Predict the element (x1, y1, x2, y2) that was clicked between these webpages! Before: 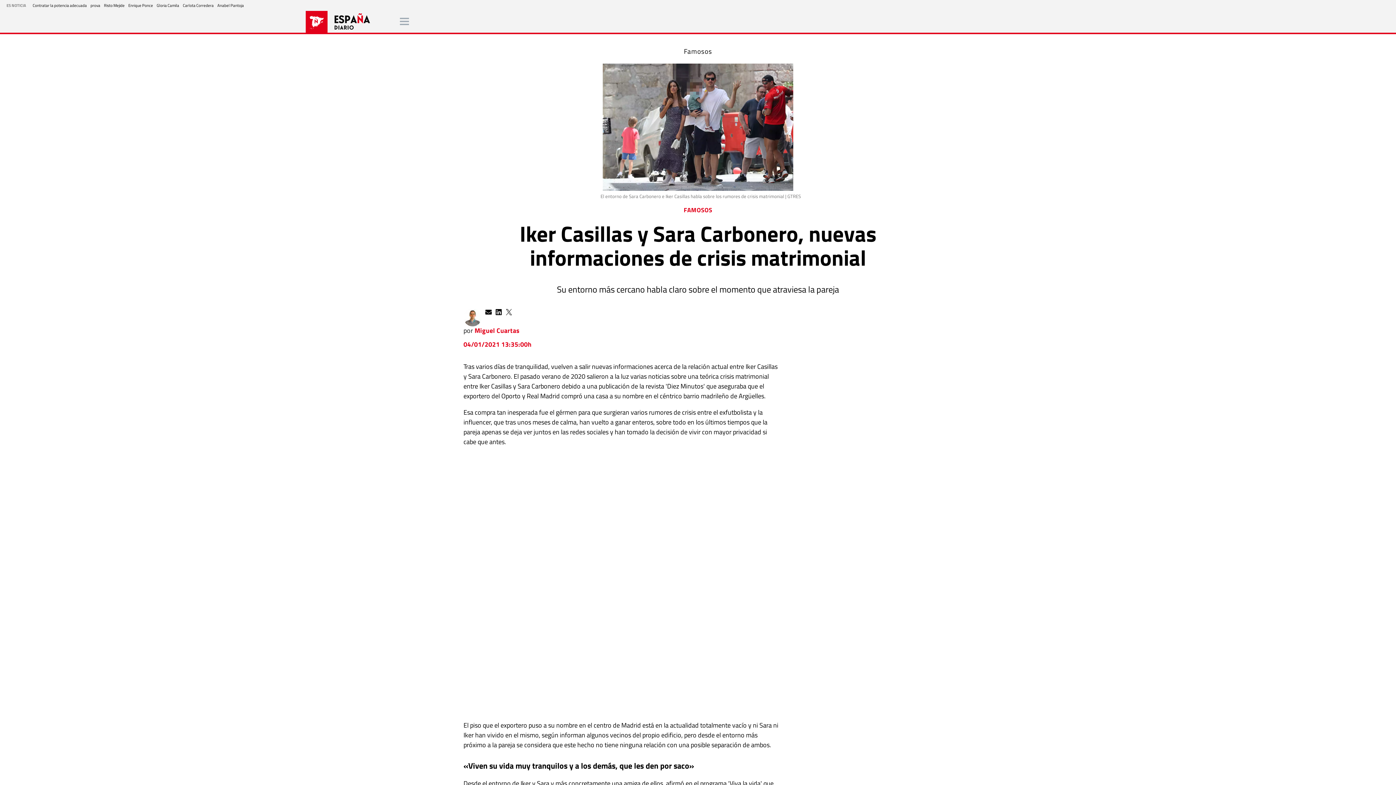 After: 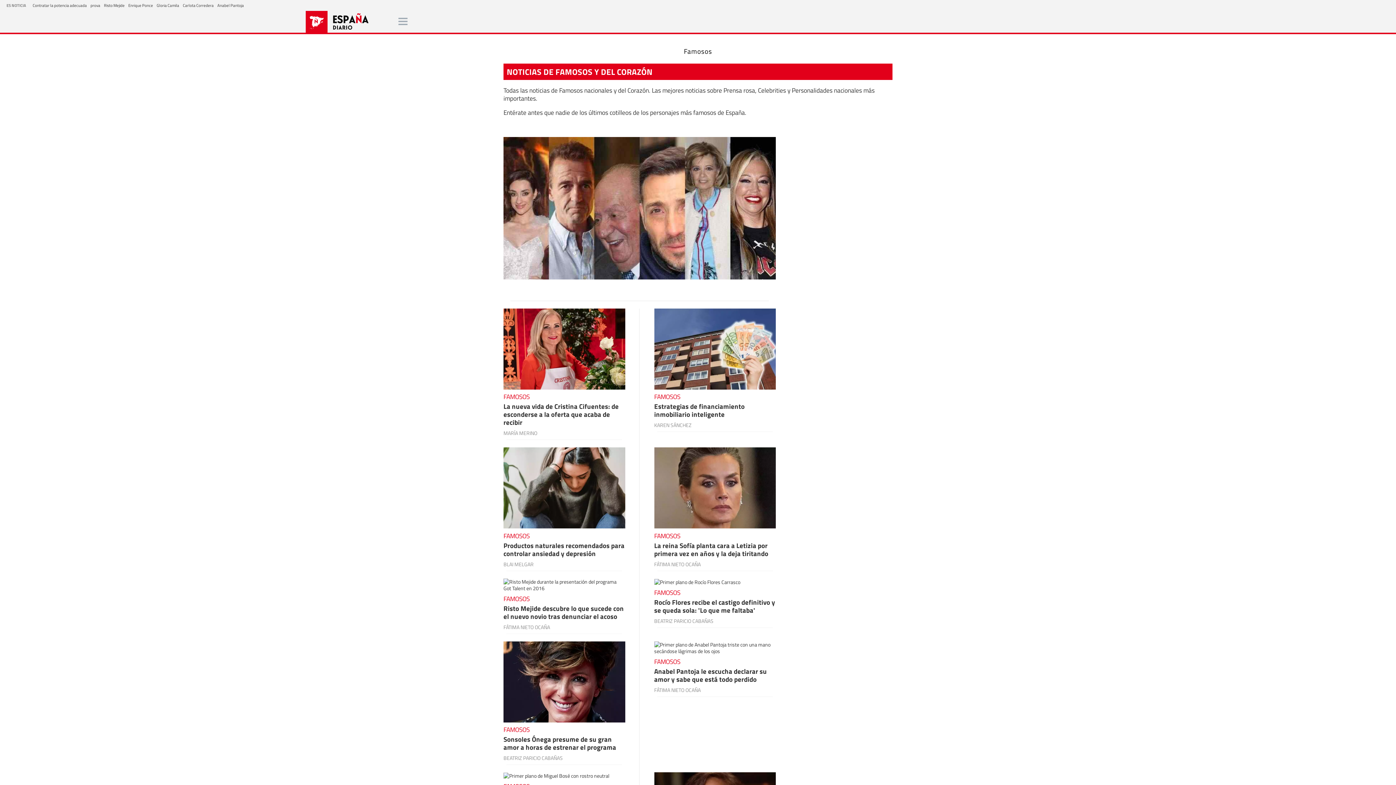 Action: label: FAMOSOS bbox: (683, 205, 712, 214)